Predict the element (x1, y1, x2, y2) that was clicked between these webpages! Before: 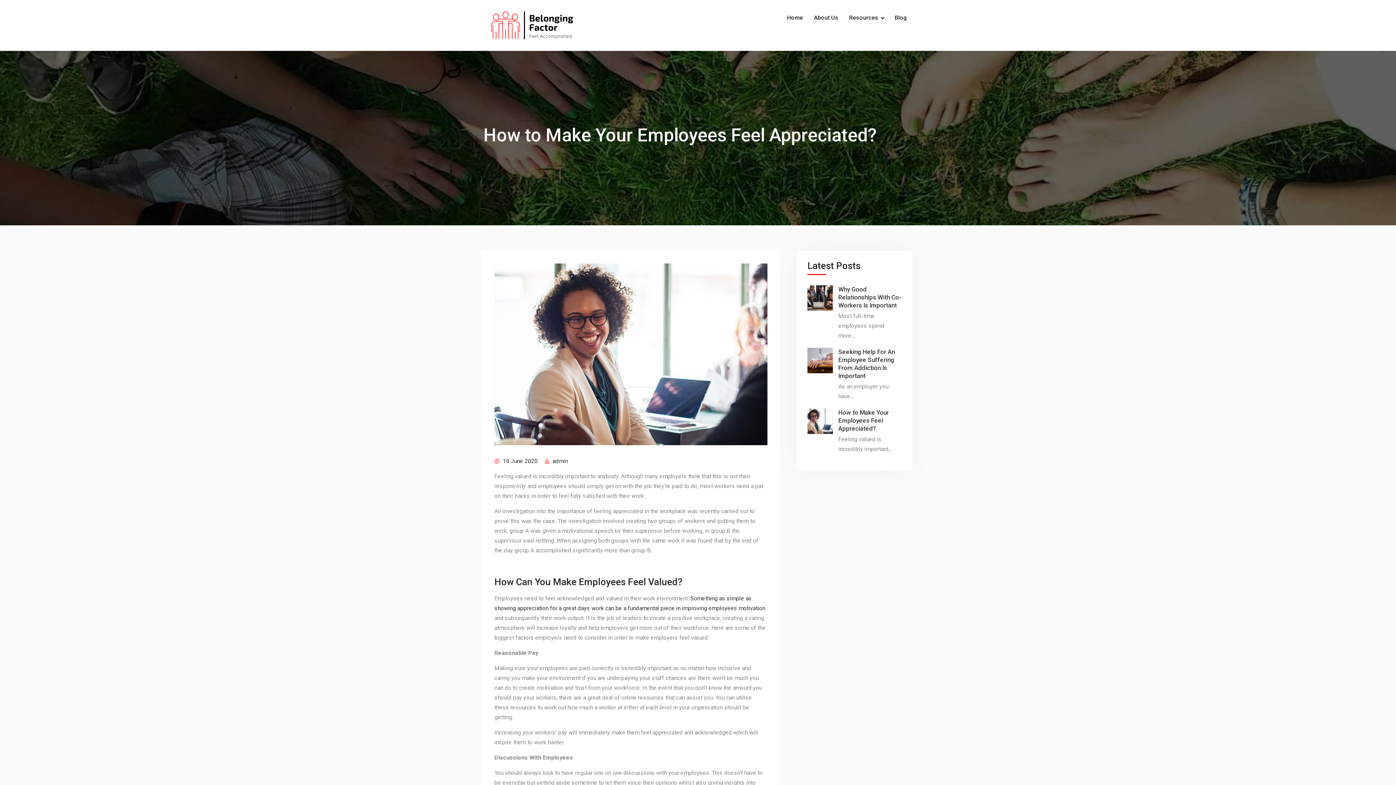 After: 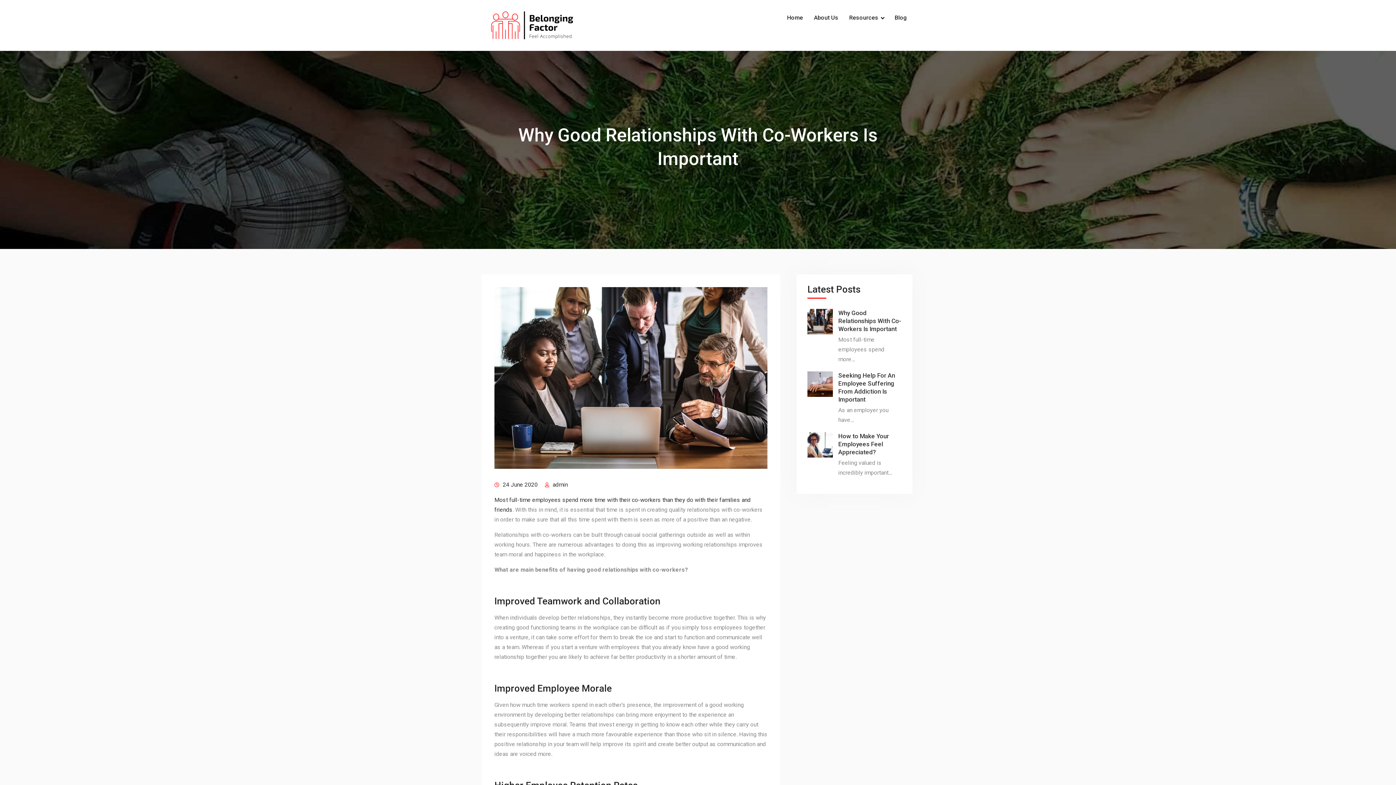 Action: bbox: (838, 285, 901, 308) label: Why Good Relationships With Co-Workers Is Important